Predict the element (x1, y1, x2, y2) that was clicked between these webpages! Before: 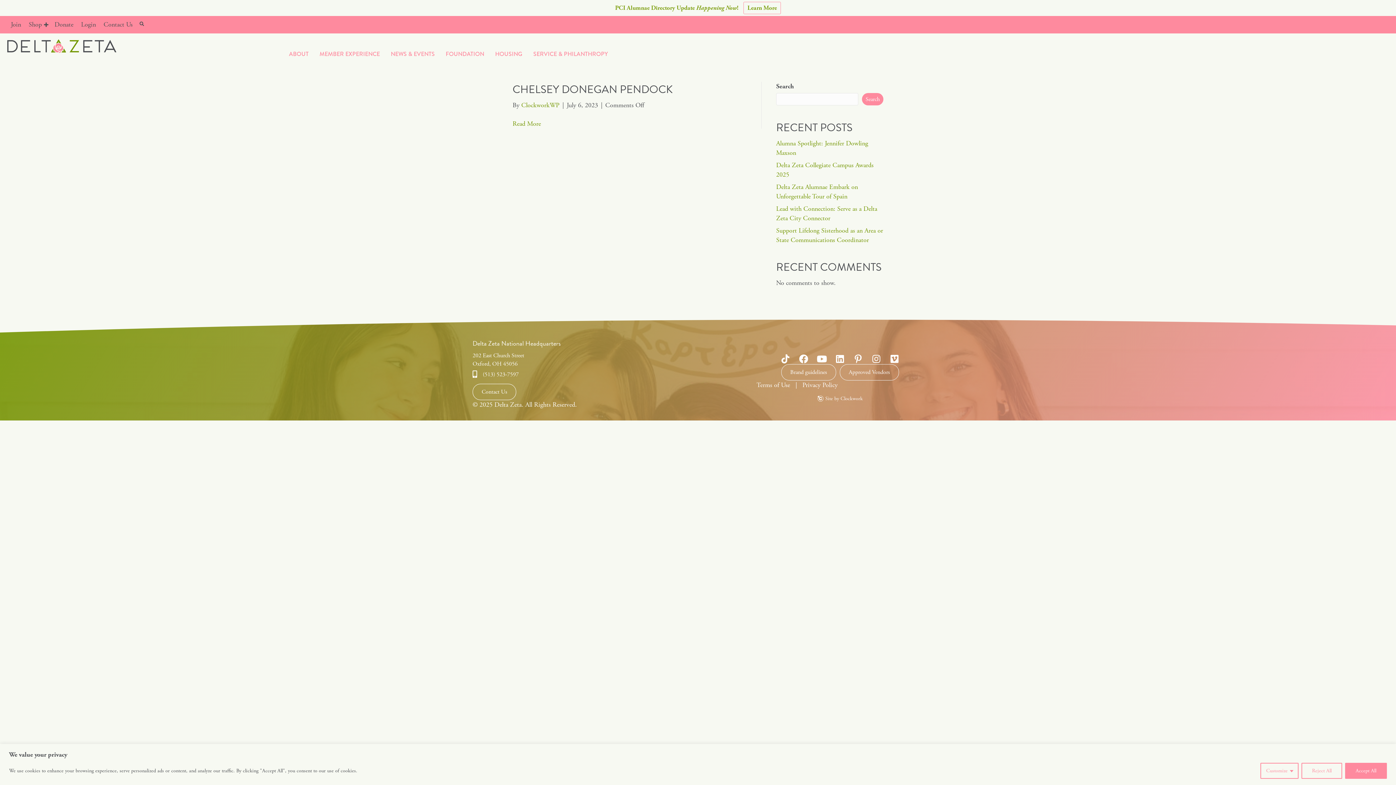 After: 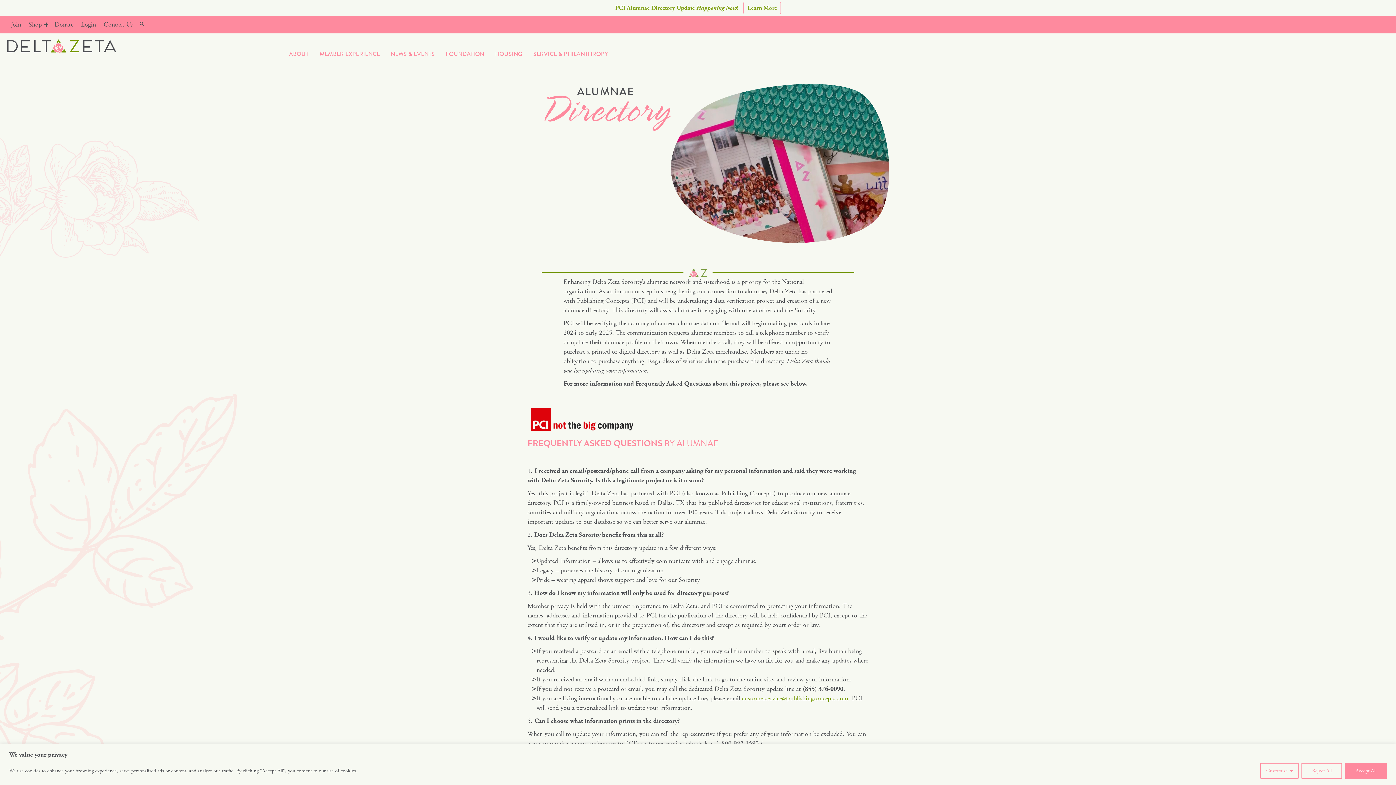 Action: label: PCI Alumnae Directory Update Happening Now! Learn More bbox: (615, 4, 781, 12)